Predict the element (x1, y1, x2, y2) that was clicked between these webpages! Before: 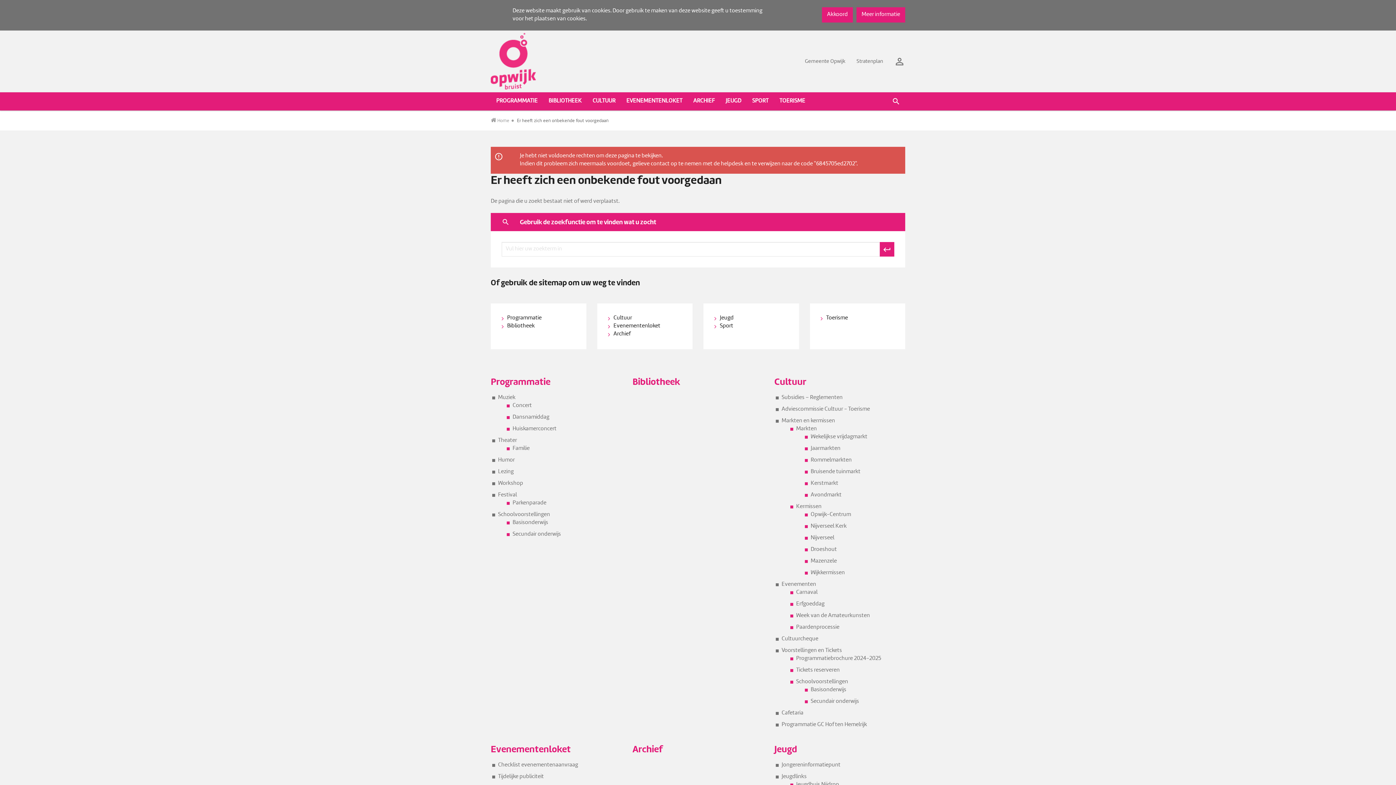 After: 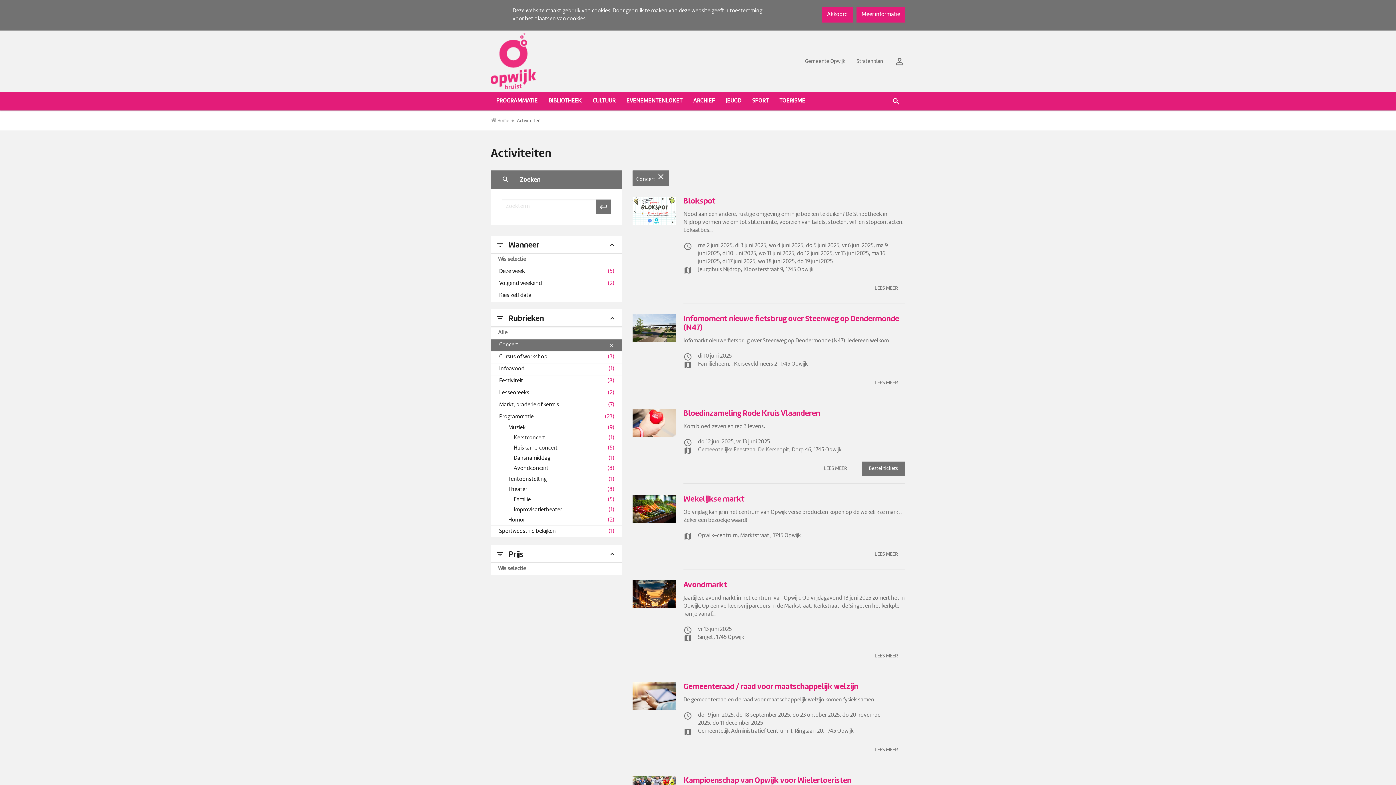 Action: label: Concert bbox: (512, 403, 532, 408)